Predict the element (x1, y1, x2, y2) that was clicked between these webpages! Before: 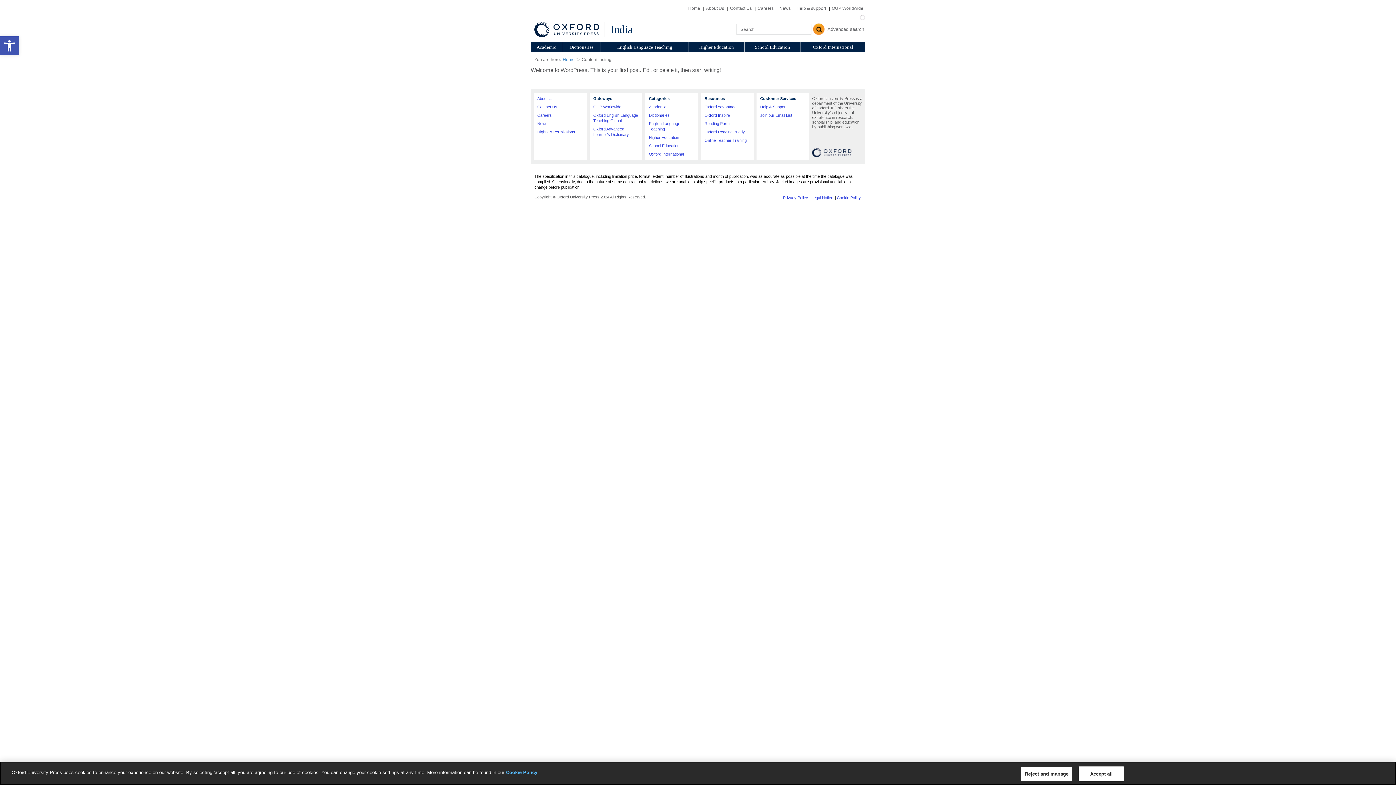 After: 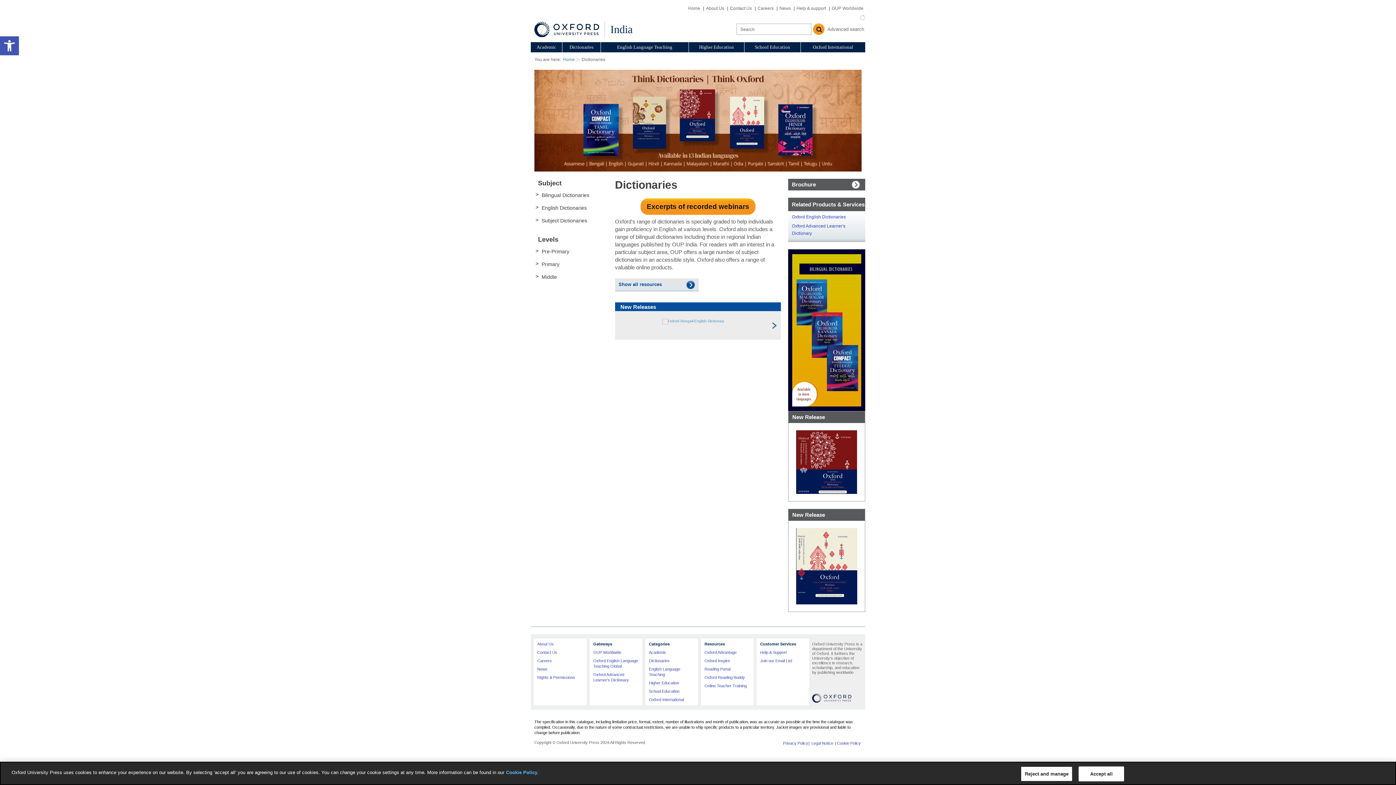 Action: bbox: (649, 113, 669, 117) label: Dictionaries